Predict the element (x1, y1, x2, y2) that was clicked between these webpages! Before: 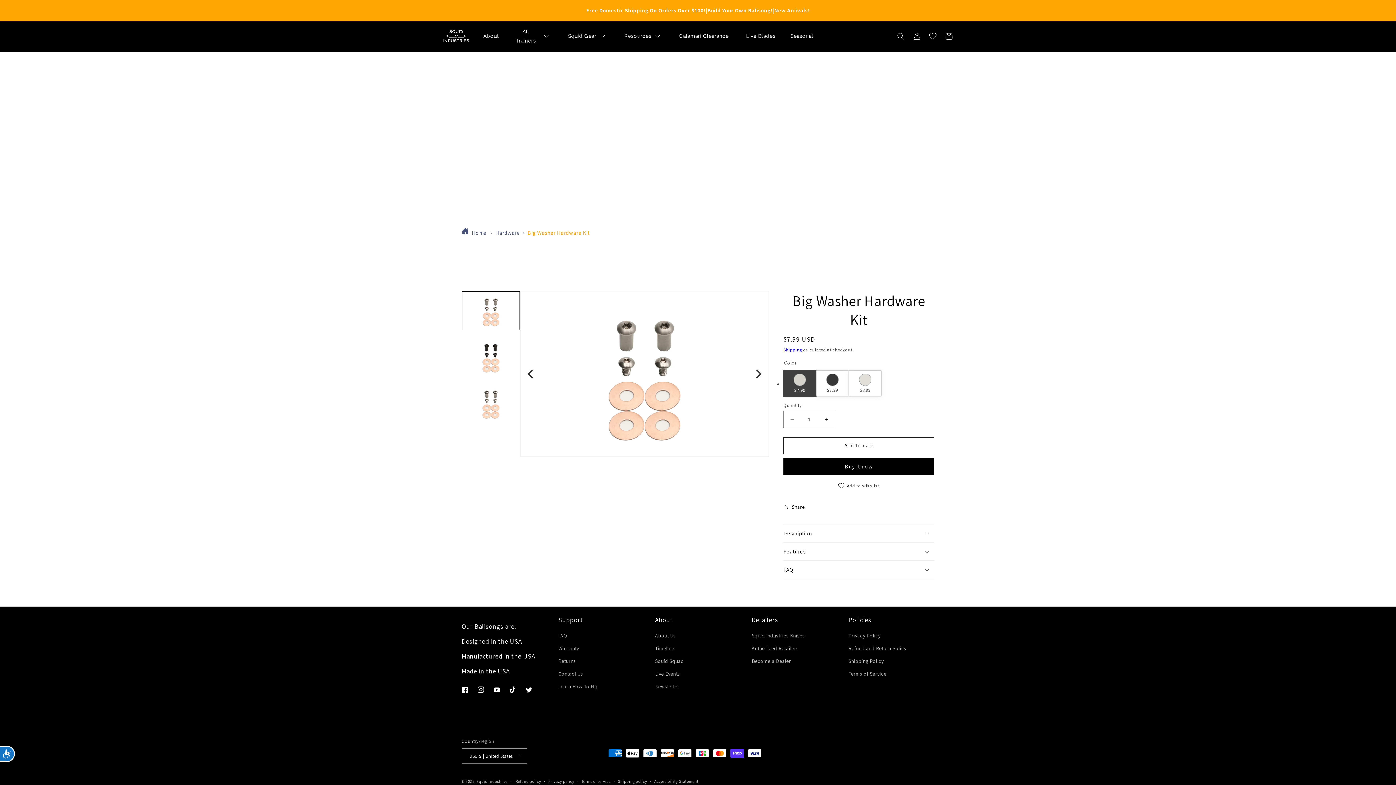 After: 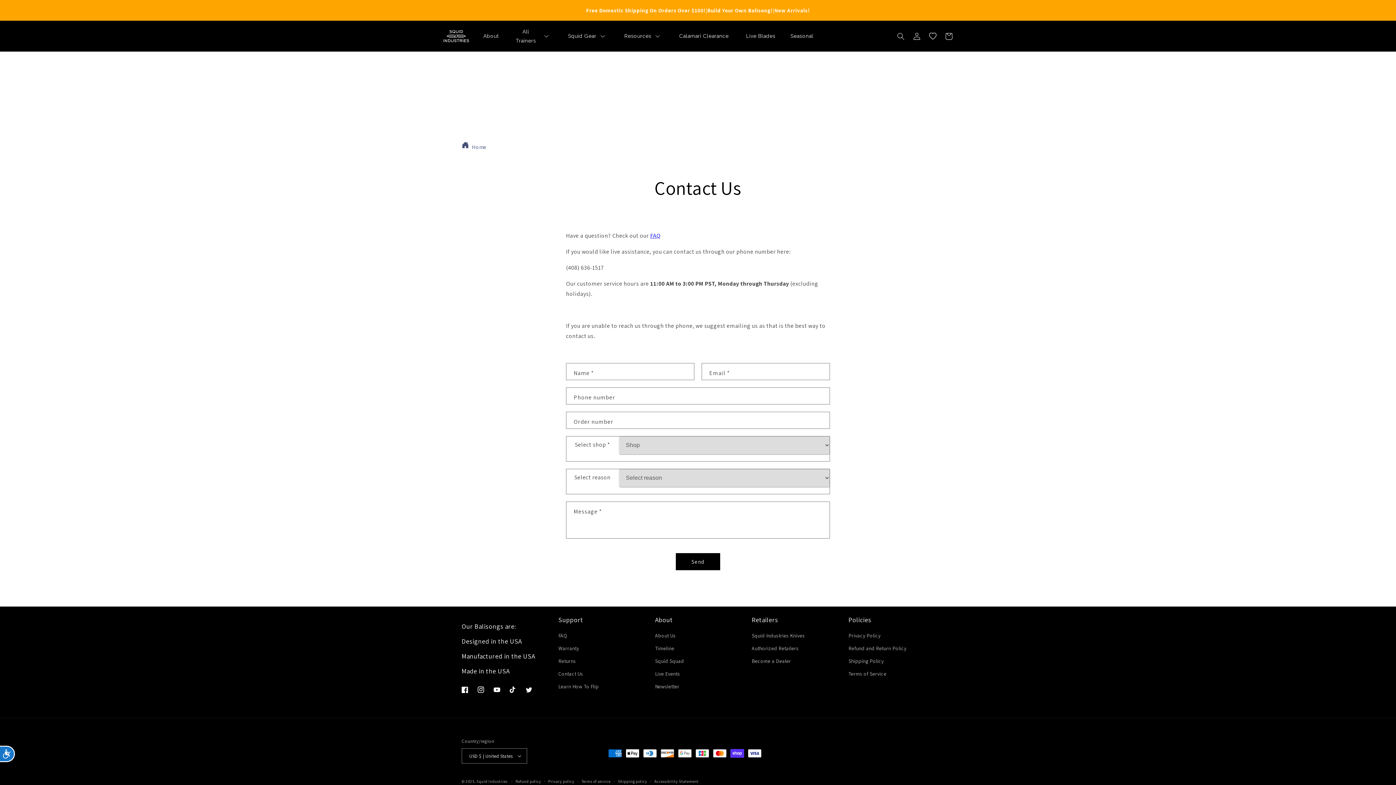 Action: bbox: (558, 668, 583, 680) label: Contact Us